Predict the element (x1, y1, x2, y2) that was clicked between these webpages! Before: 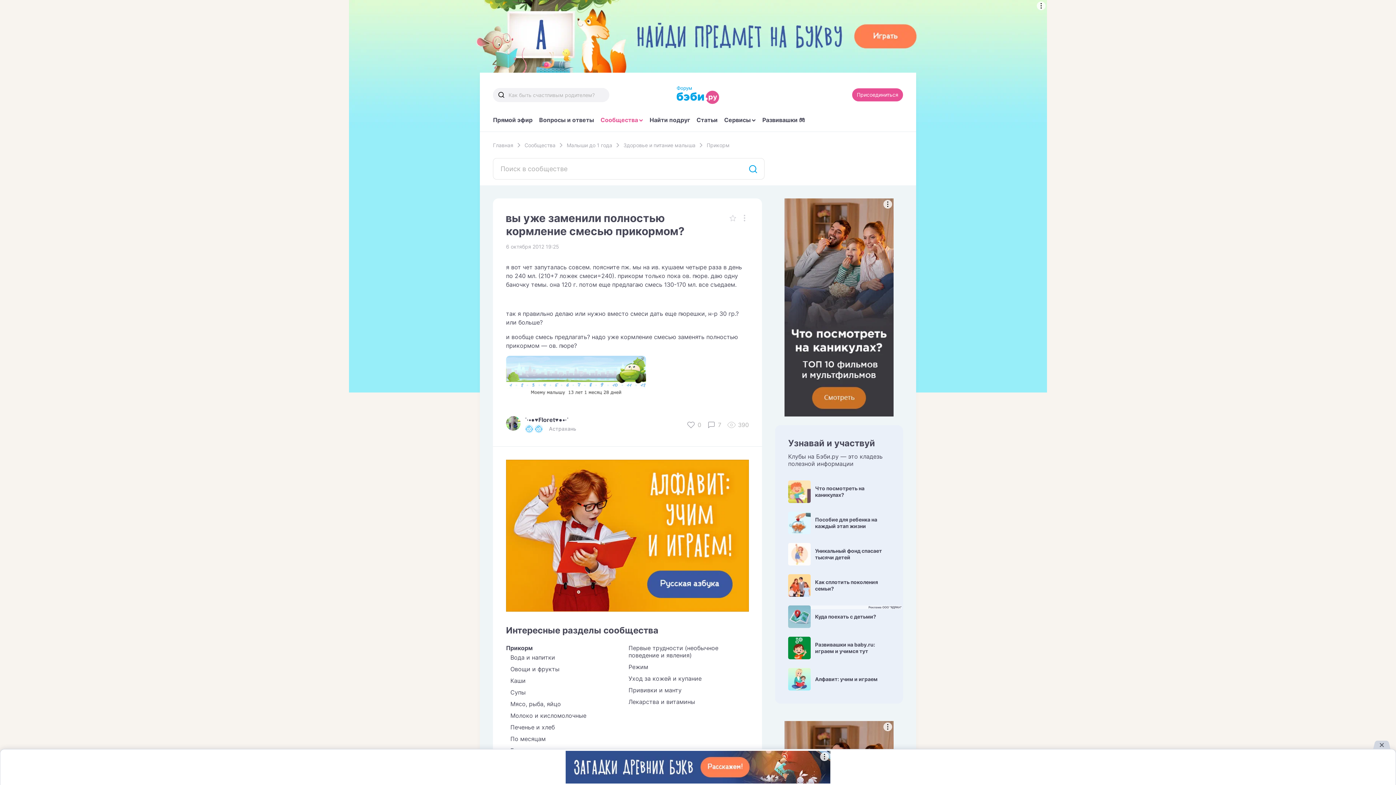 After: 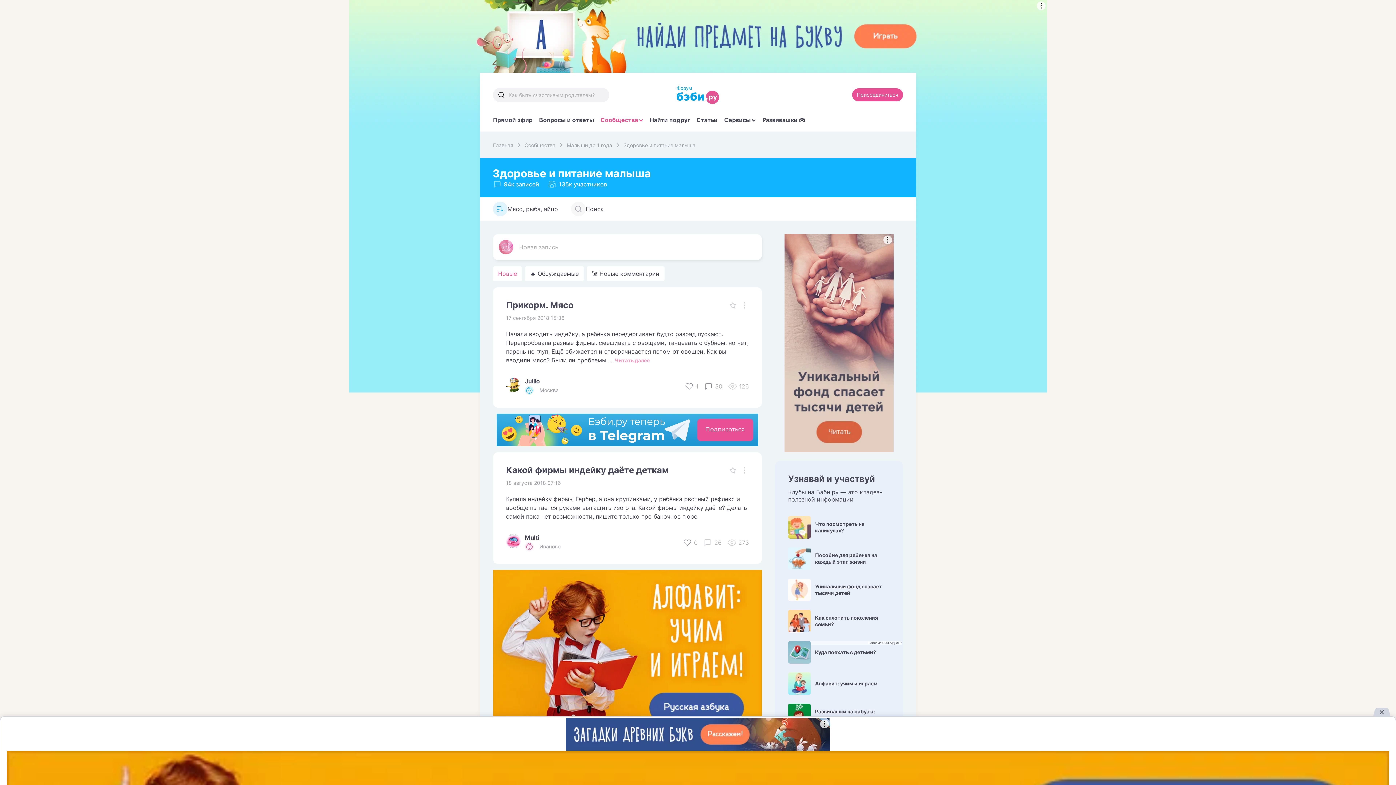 Action: label: Мясо, рыба, яйцо bbox: (510, 700, 622, 708)